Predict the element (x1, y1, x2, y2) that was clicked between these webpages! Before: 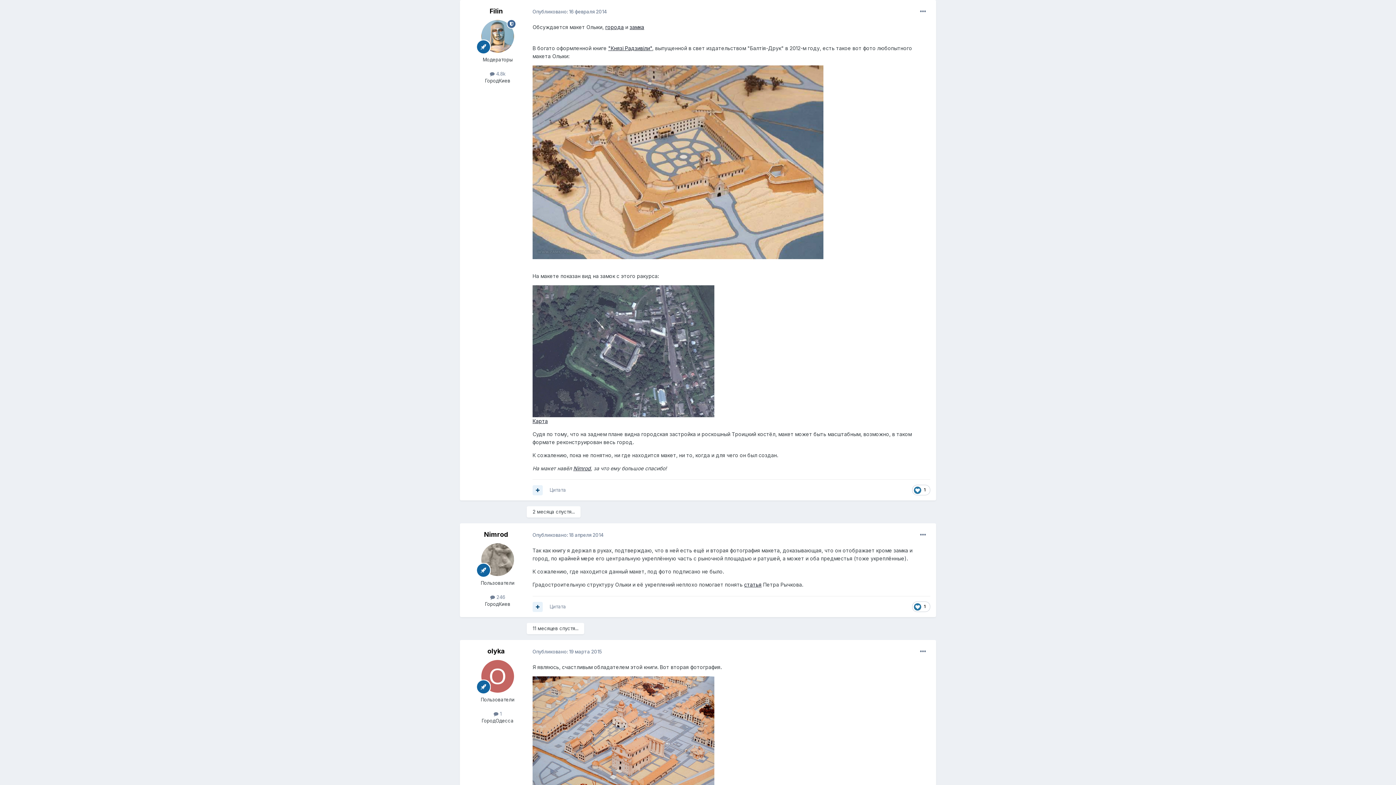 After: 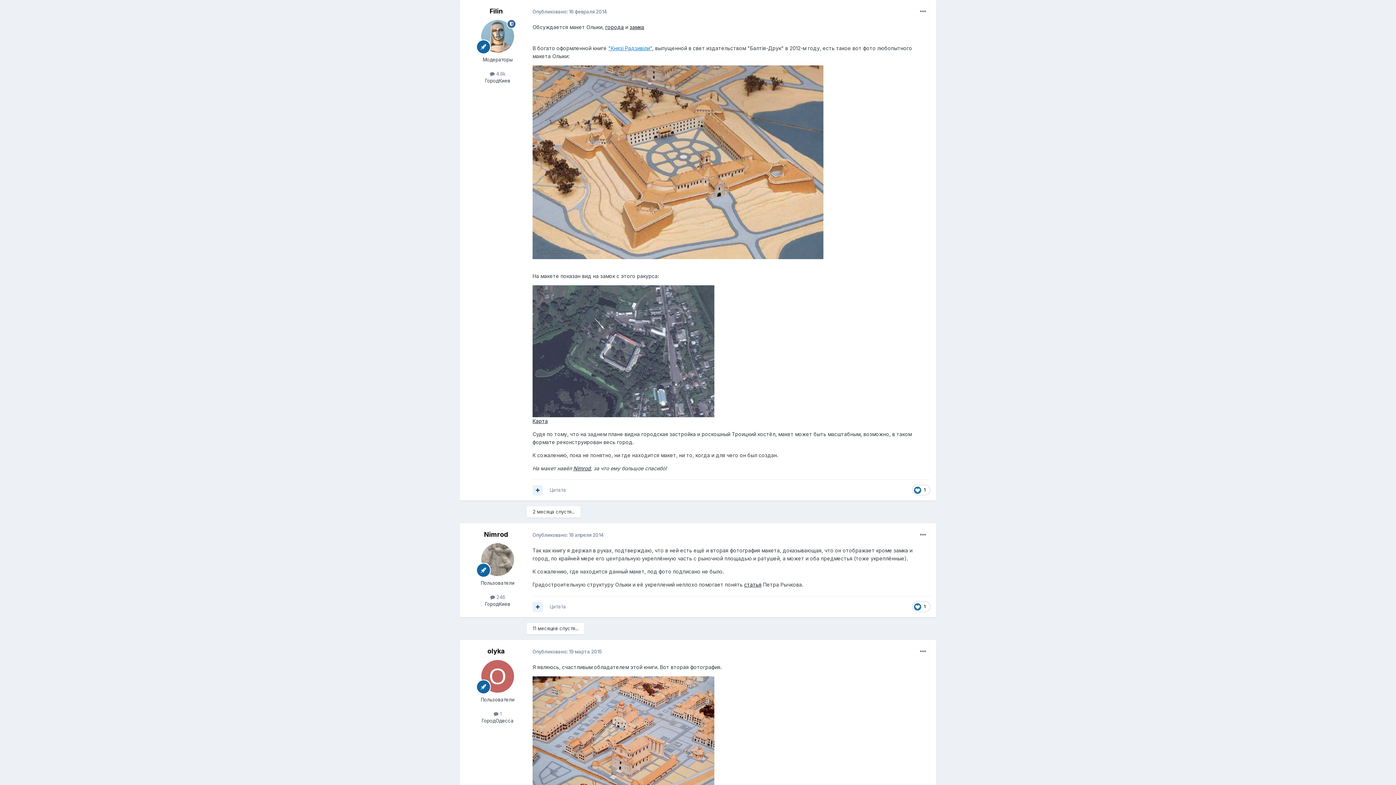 Action: bbox: (608, 45, 652, 51) label: "Князі Радзивіли"